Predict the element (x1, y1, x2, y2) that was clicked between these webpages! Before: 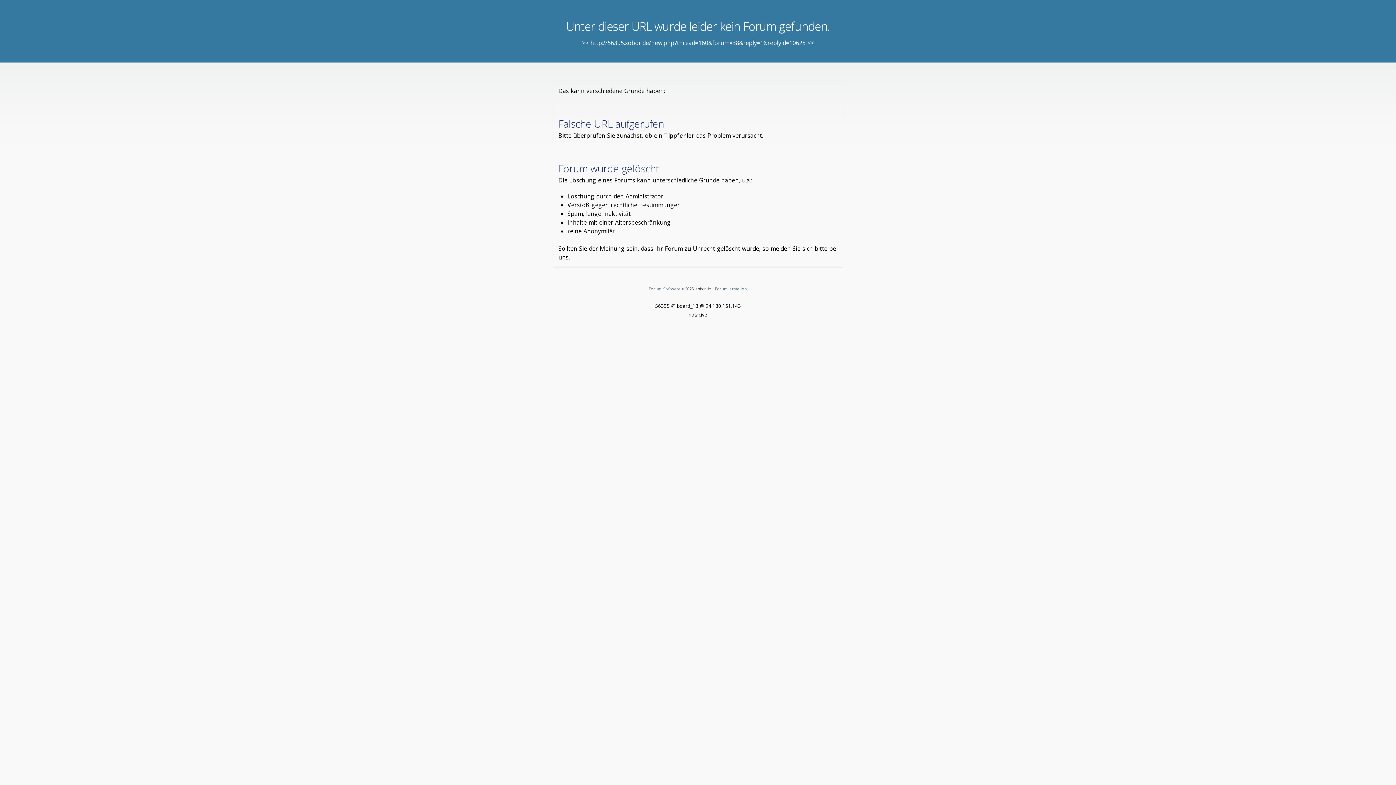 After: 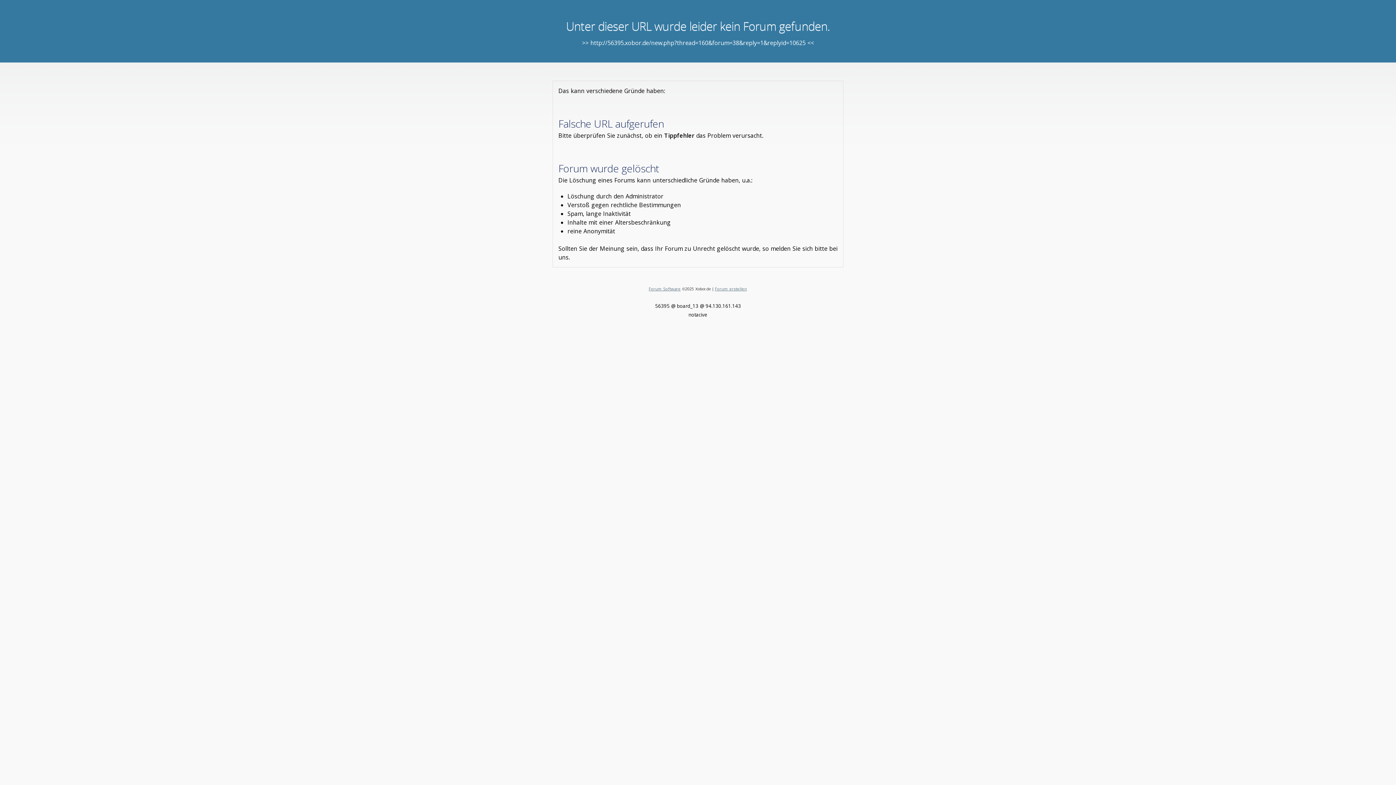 Action: bbox: (715, 286, 747, 291) label: Forum erstellen